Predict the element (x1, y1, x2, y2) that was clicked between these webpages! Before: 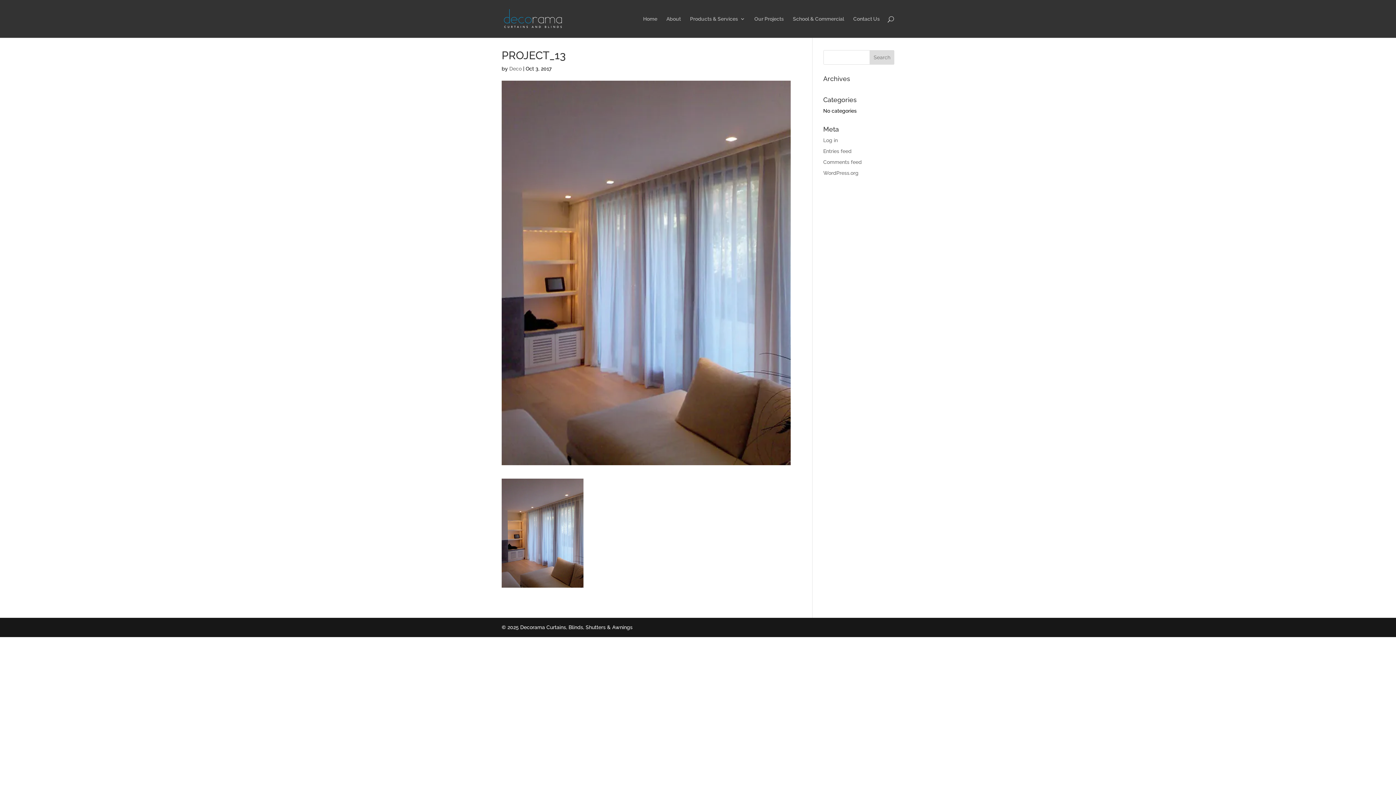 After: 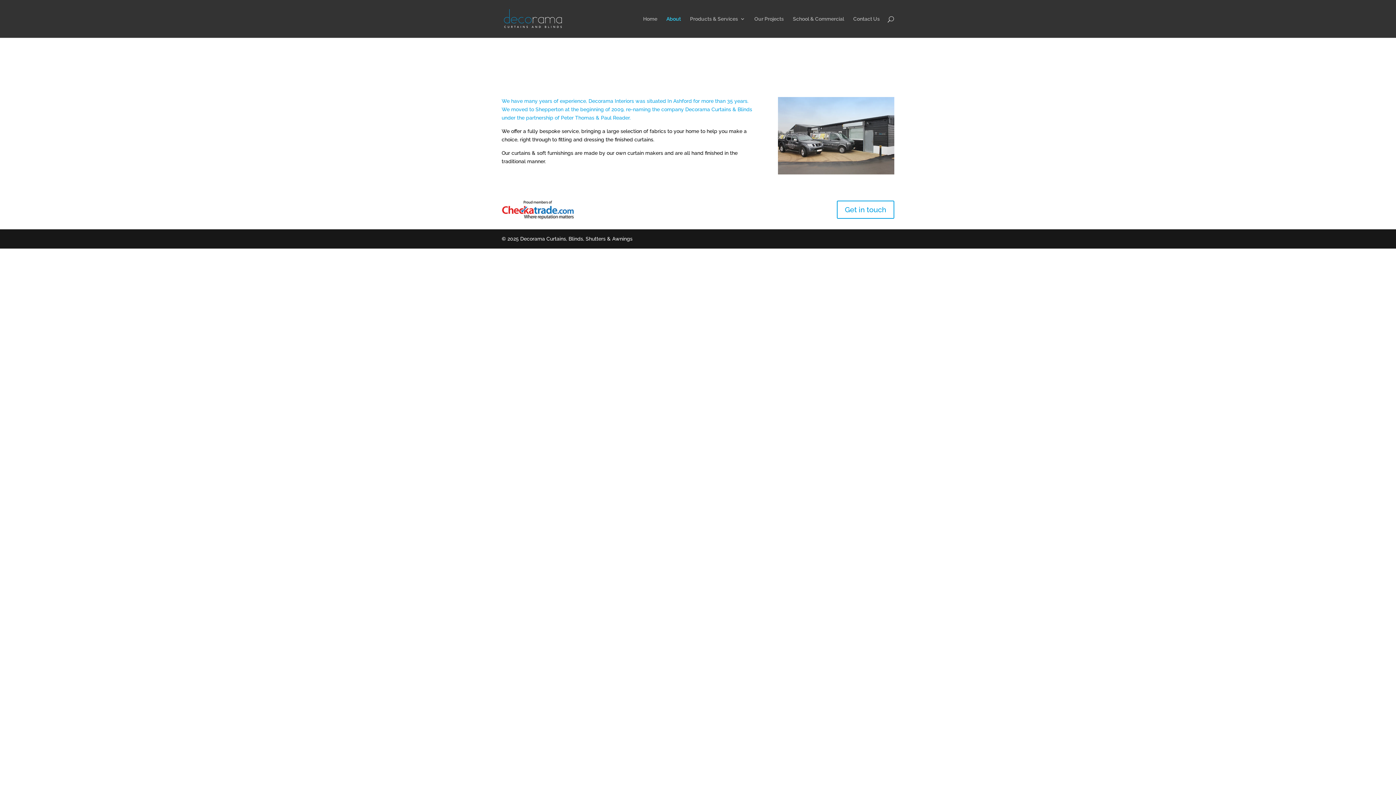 Action: label: About bbox: (666, 16, 681, 37)